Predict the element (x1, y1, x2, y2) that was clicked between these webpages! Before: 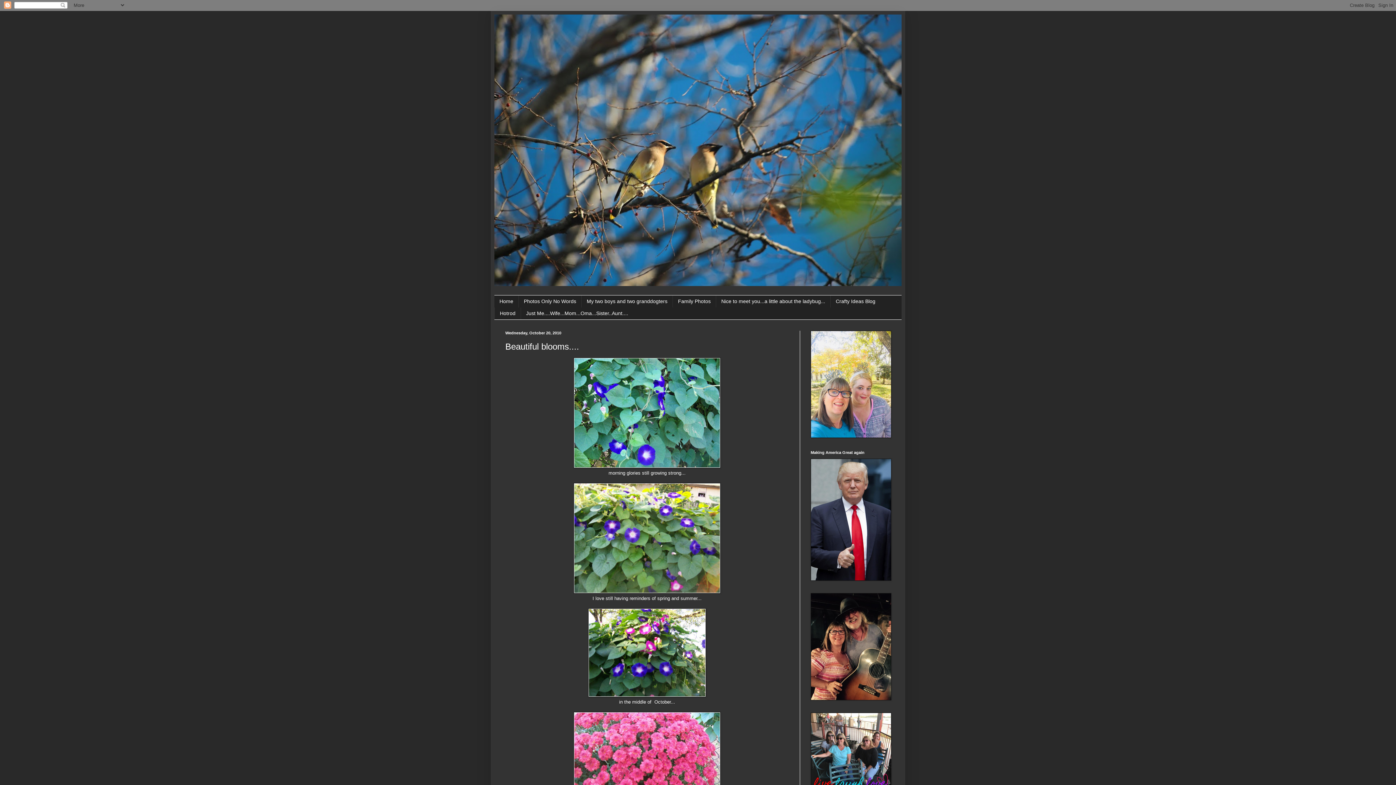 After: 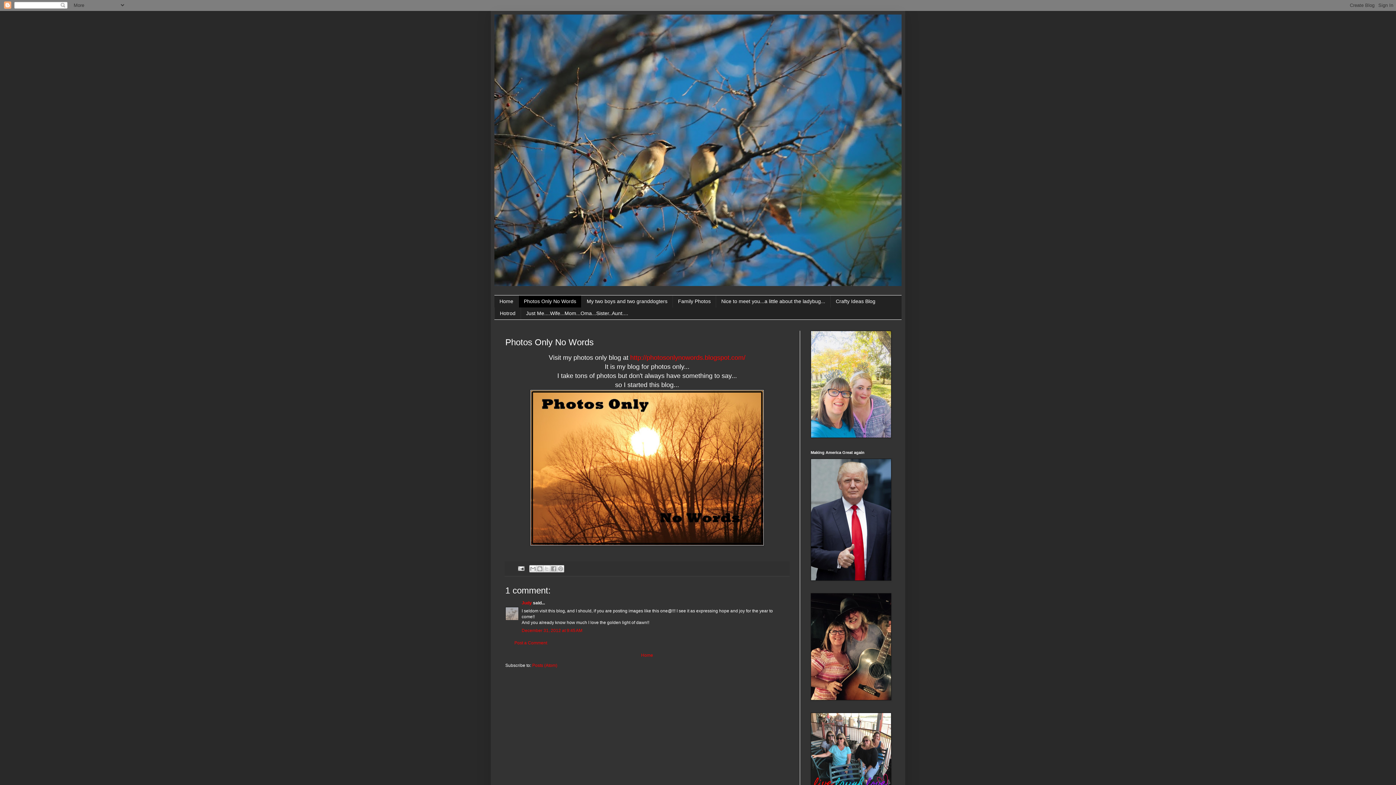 Action: label: Photos Only No Words bbox: (518, 295, 581, 307)